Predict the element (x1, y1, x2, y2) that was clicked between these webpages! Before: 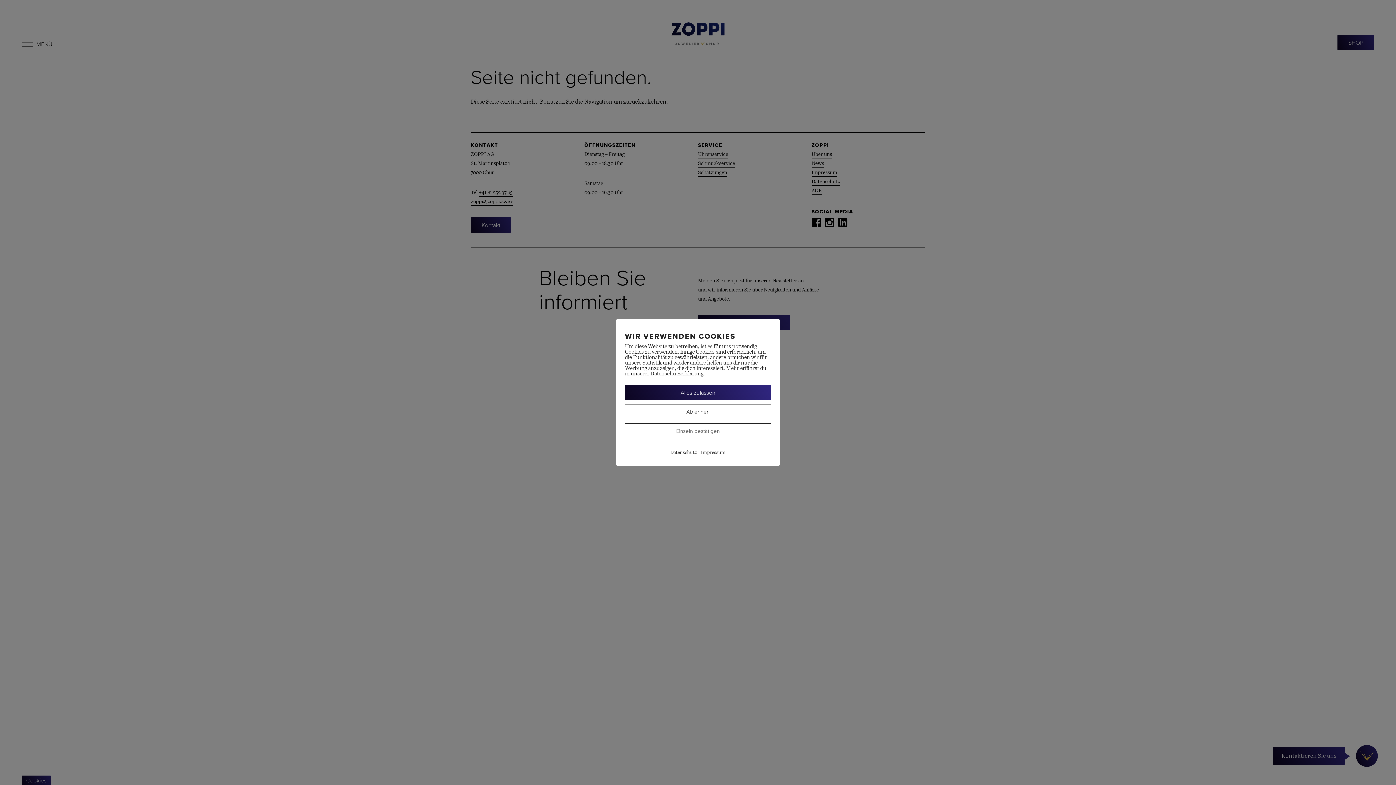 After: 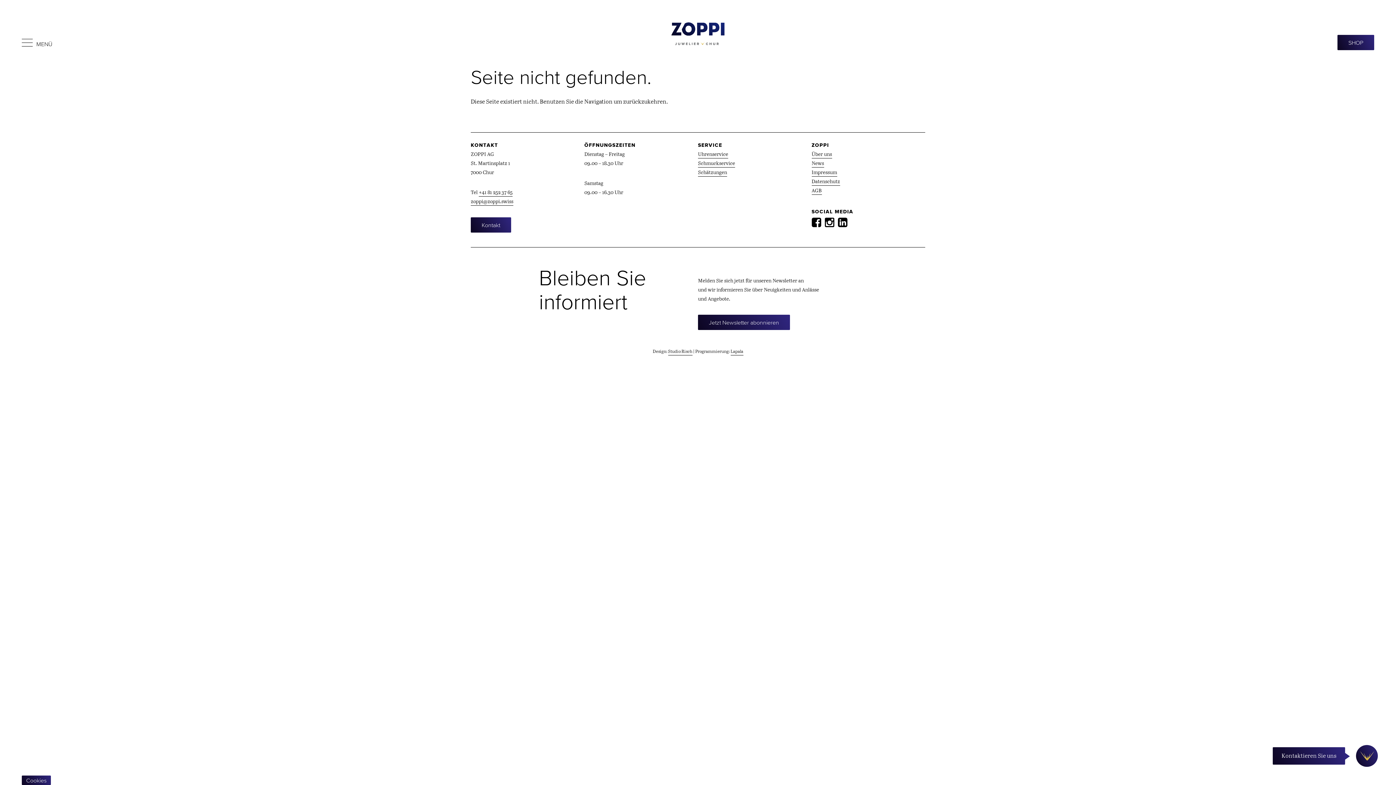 Action: label: Alles zulassen bbox: (625, 385, 771, 400)